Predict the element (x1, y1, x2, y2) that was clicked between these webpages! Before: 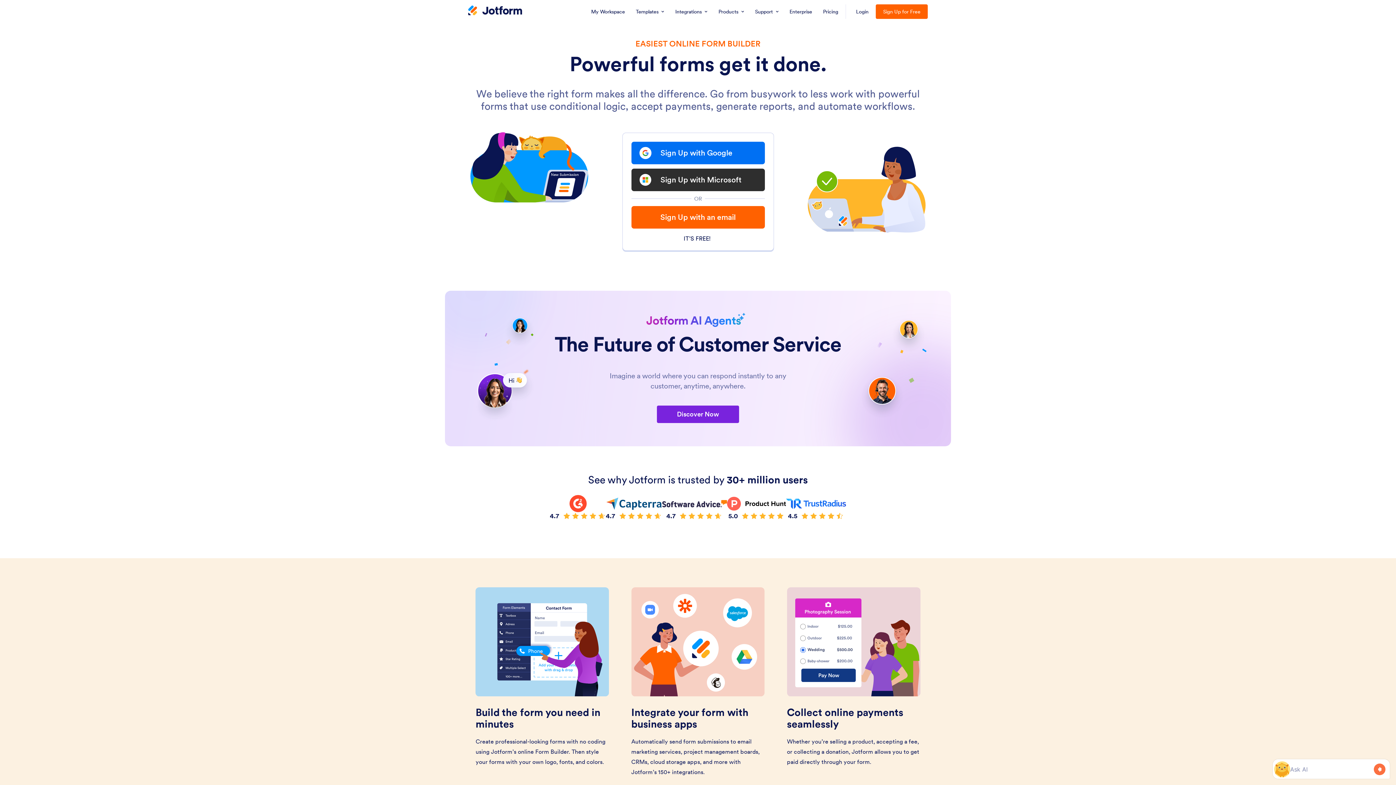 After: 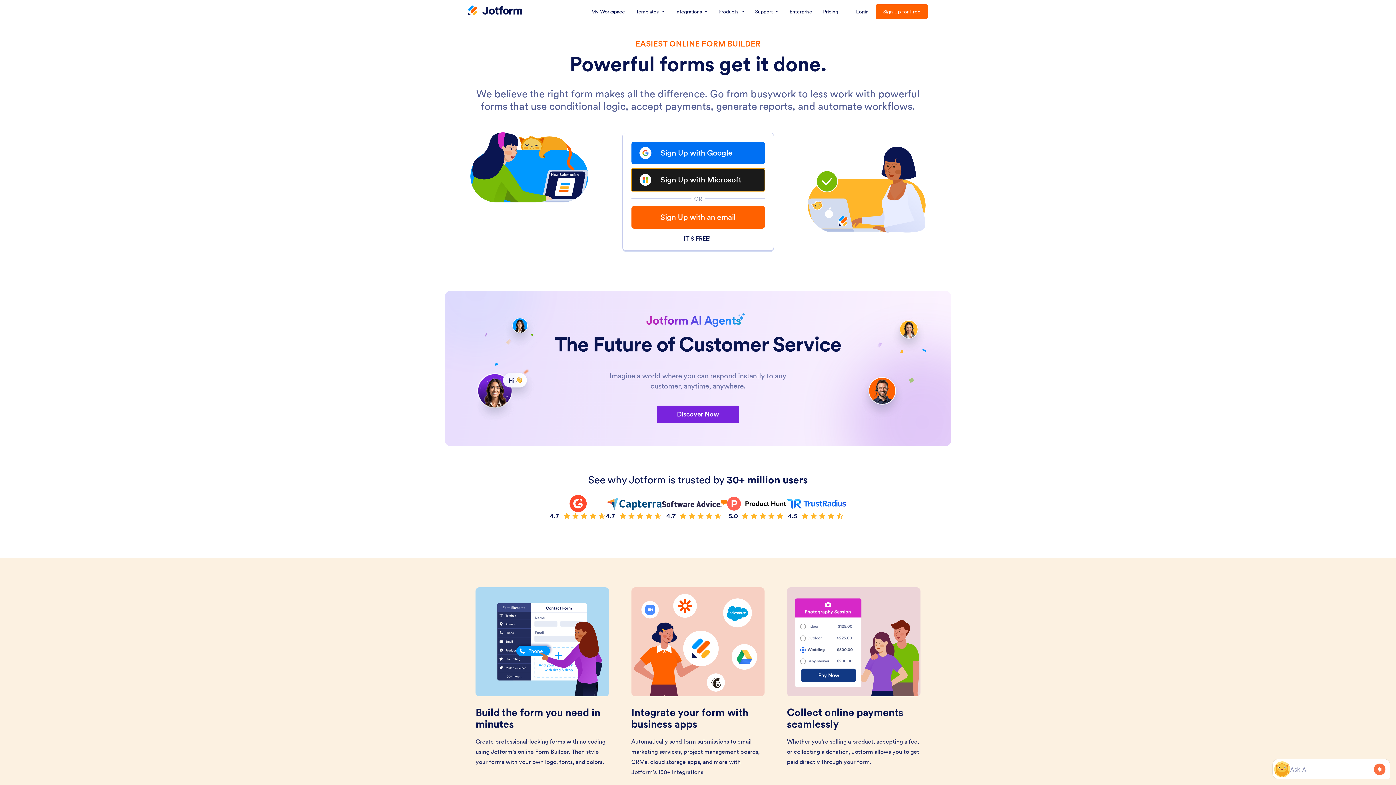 Action: label: Sign Up with Microsoft bbox: (631, 168, 764, 191)